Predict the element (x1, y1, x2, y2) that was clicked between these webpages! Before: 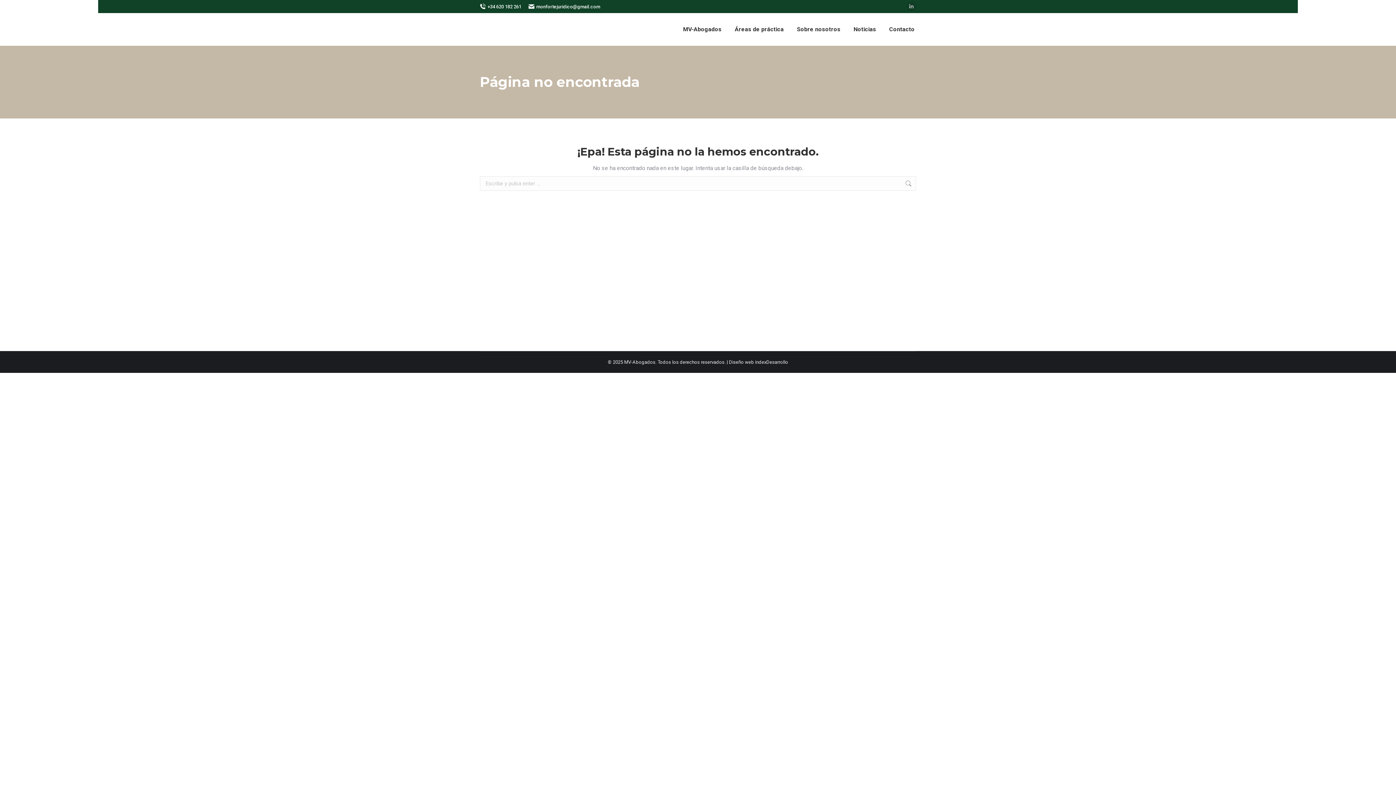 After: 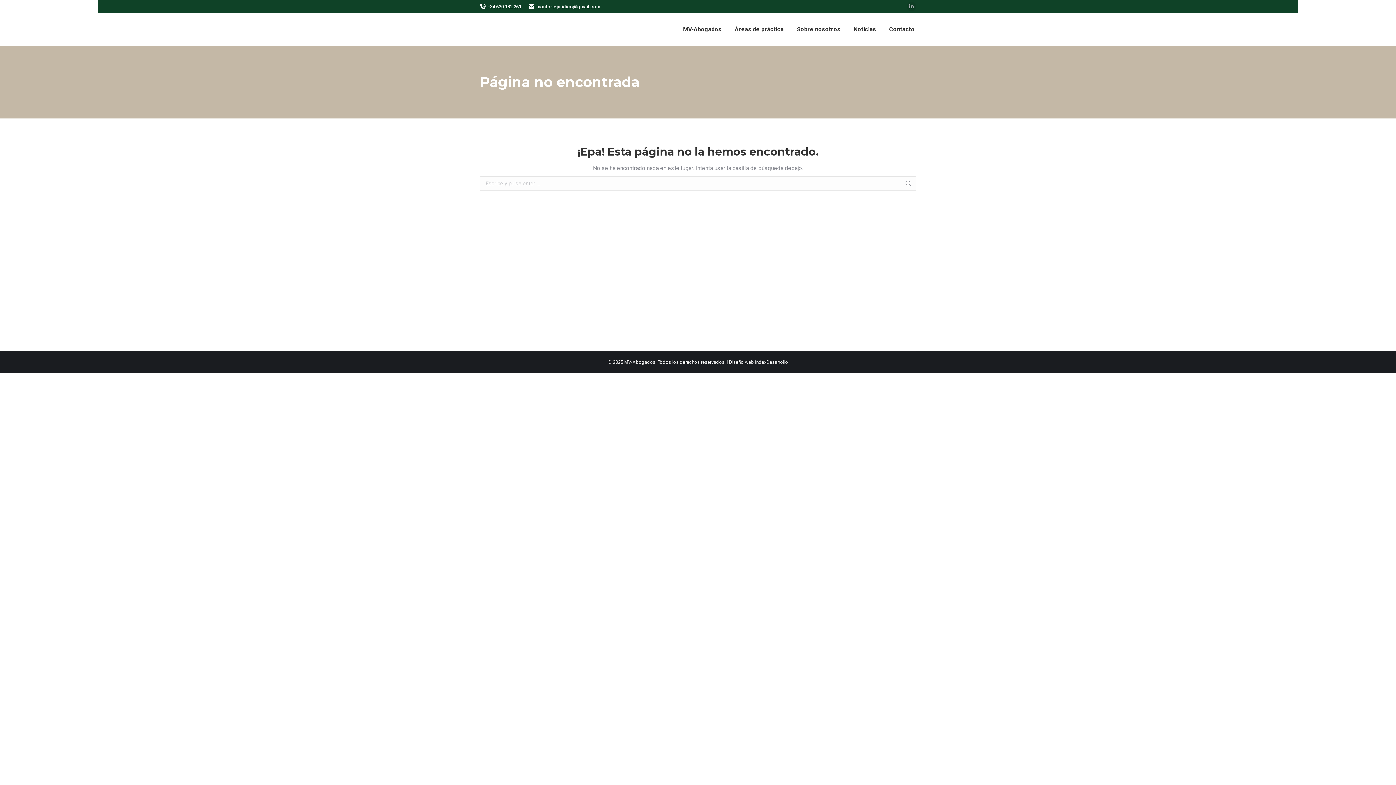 Action: bbox: (905, 176, 912, 190)